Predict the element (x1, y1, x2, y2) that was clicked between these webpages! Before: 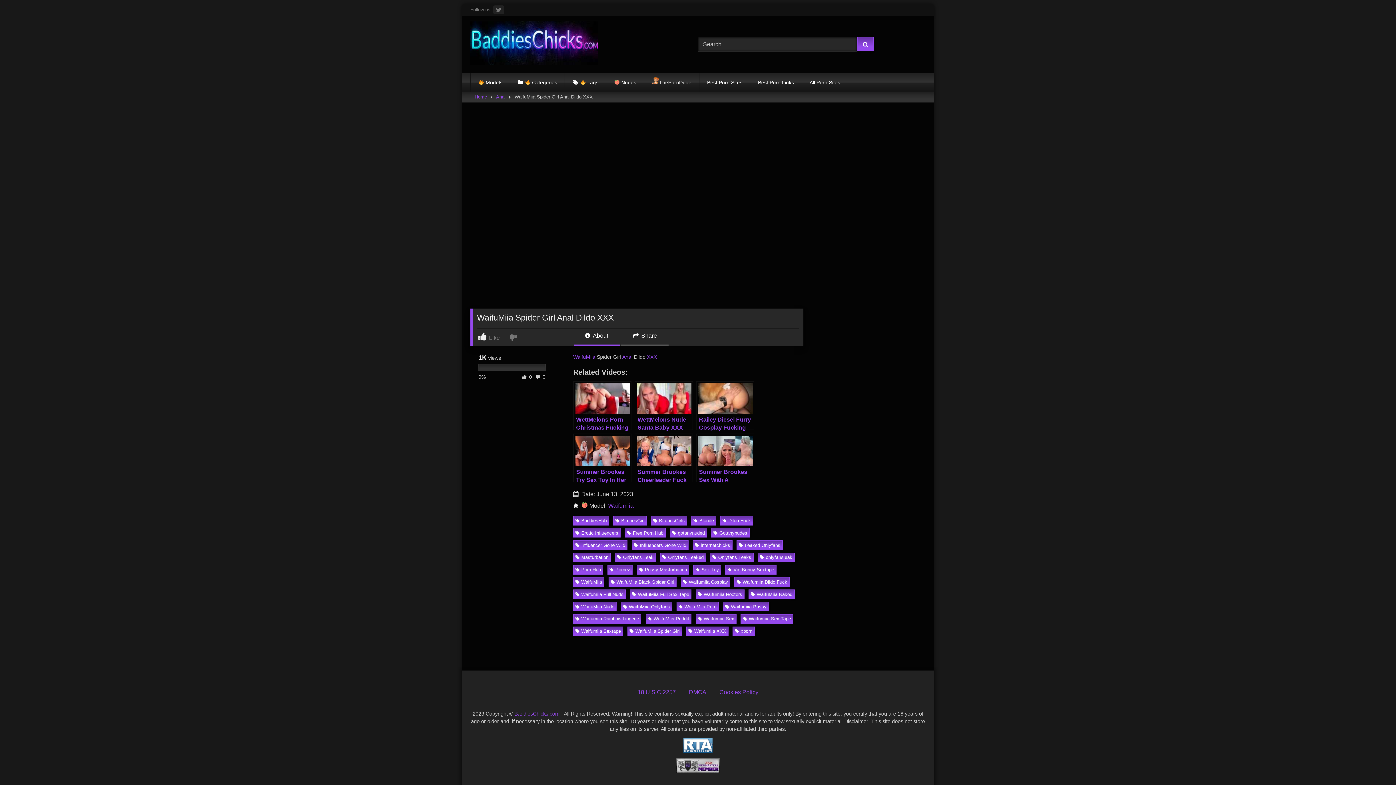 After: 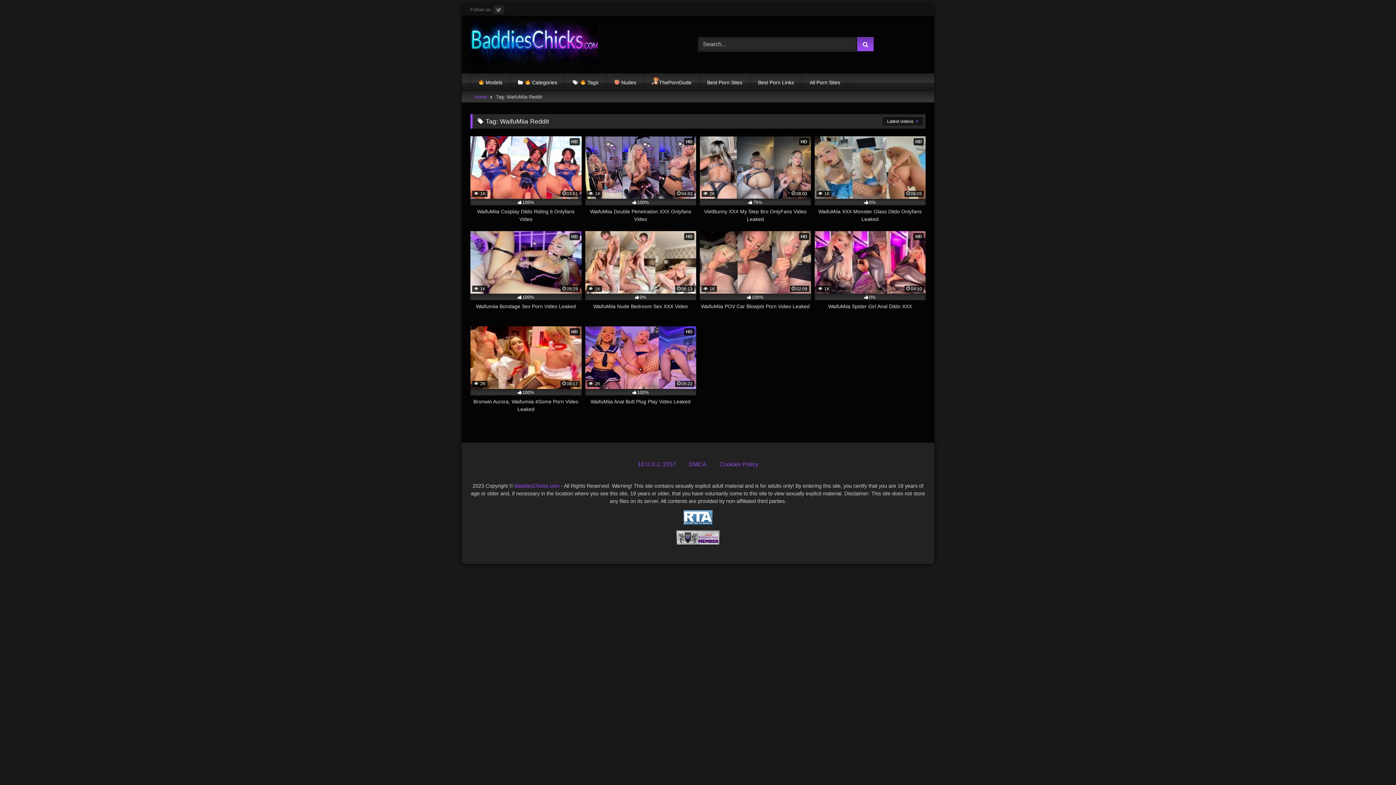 Action: bbox: (645, 614, 691, 623) label: WaifuMiia Reddit